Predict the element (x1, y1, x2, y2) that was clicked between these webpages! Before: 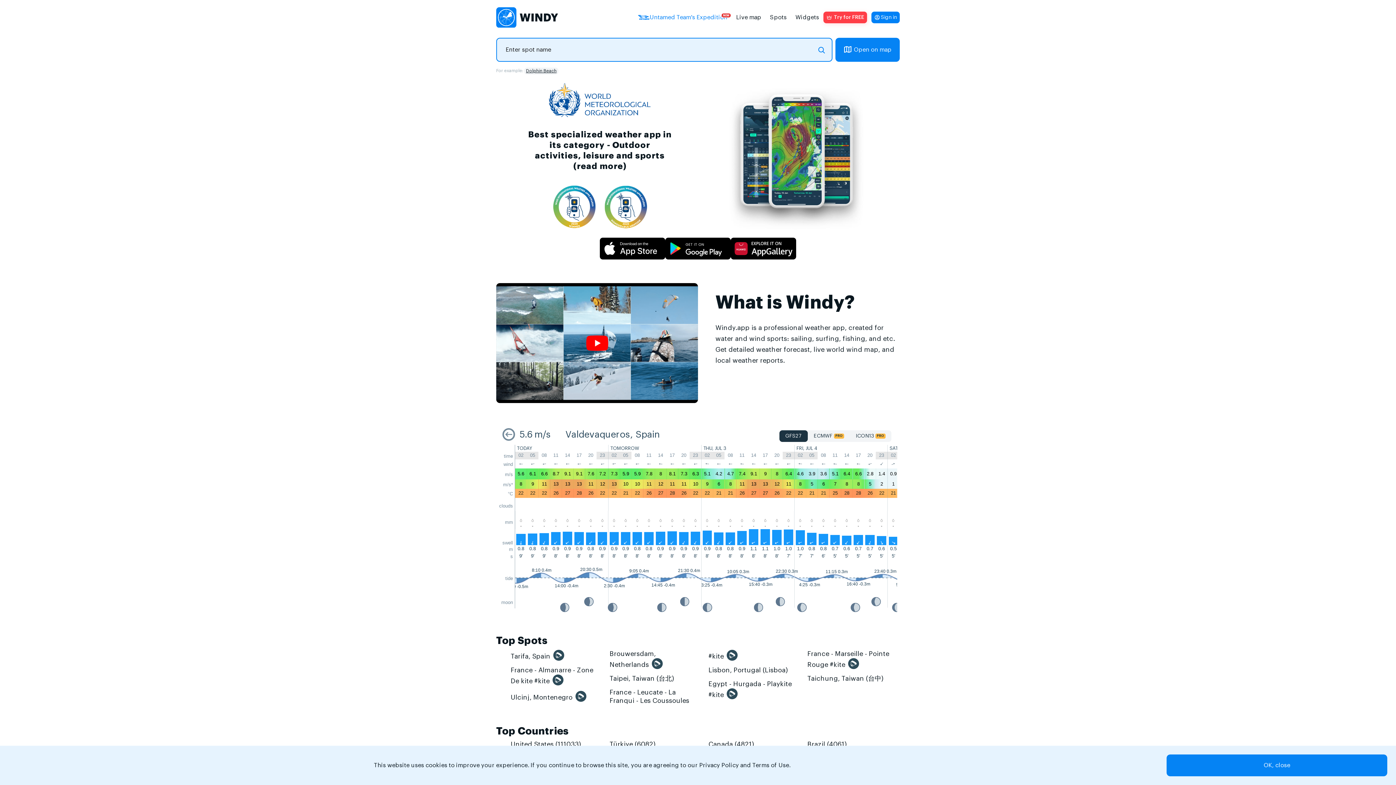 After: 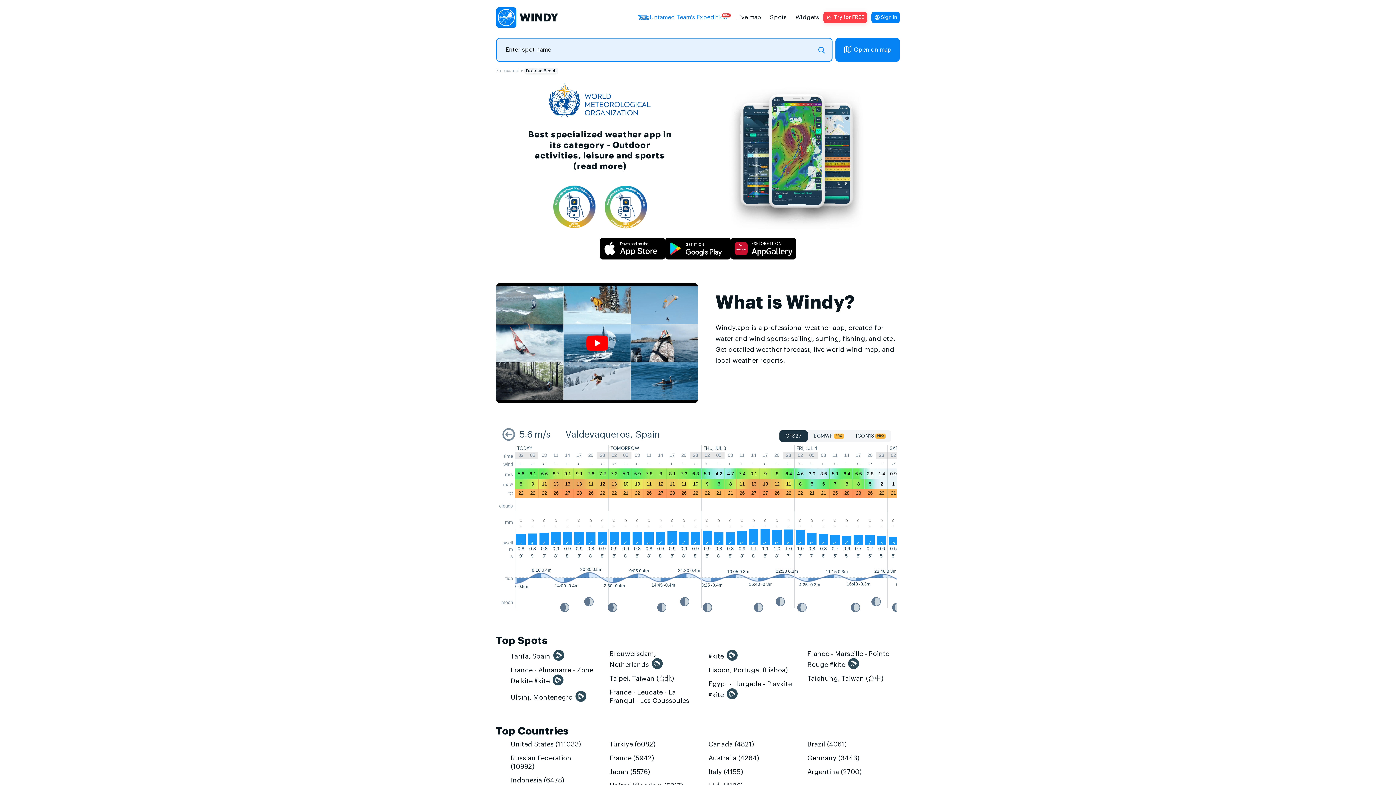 Action: bbox: (1166, 754, 1387, 776) label: OK, close